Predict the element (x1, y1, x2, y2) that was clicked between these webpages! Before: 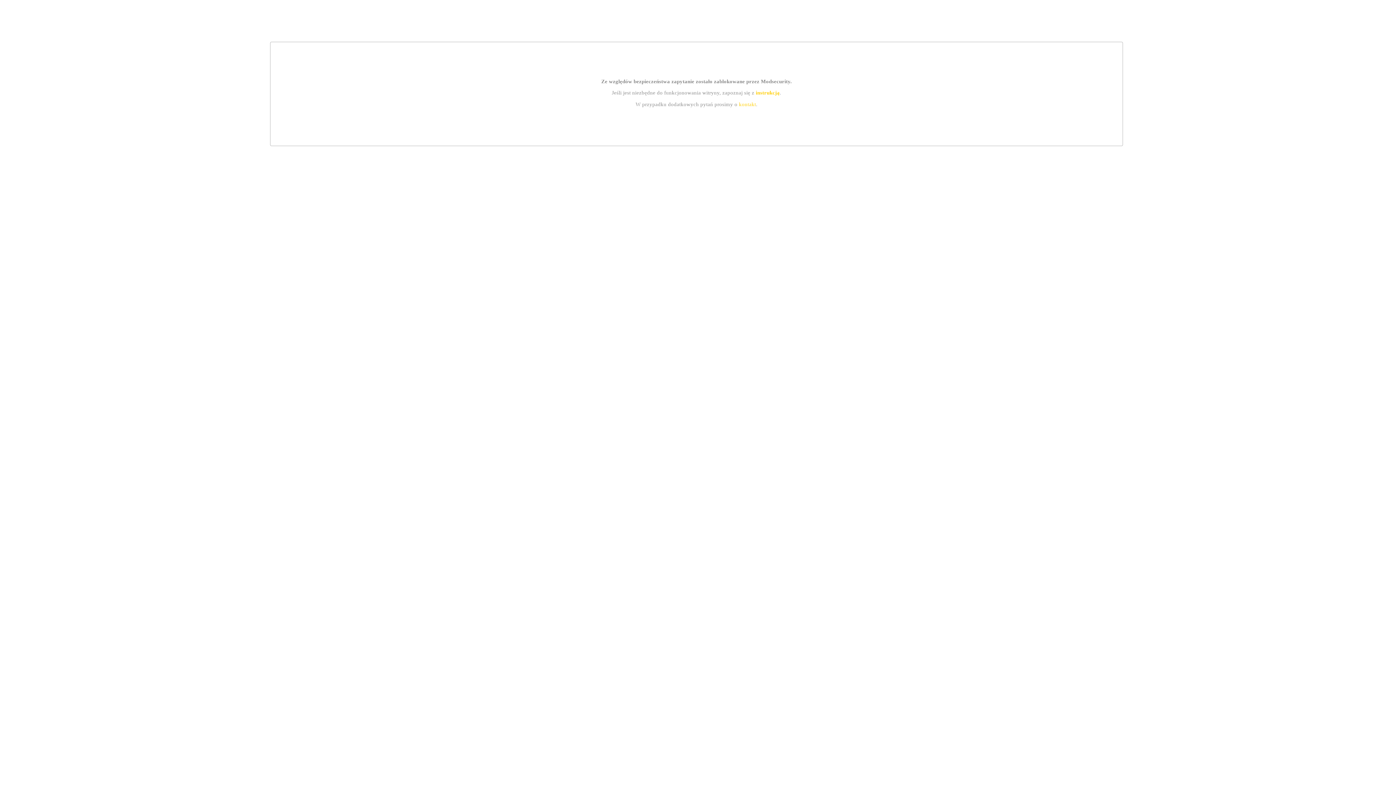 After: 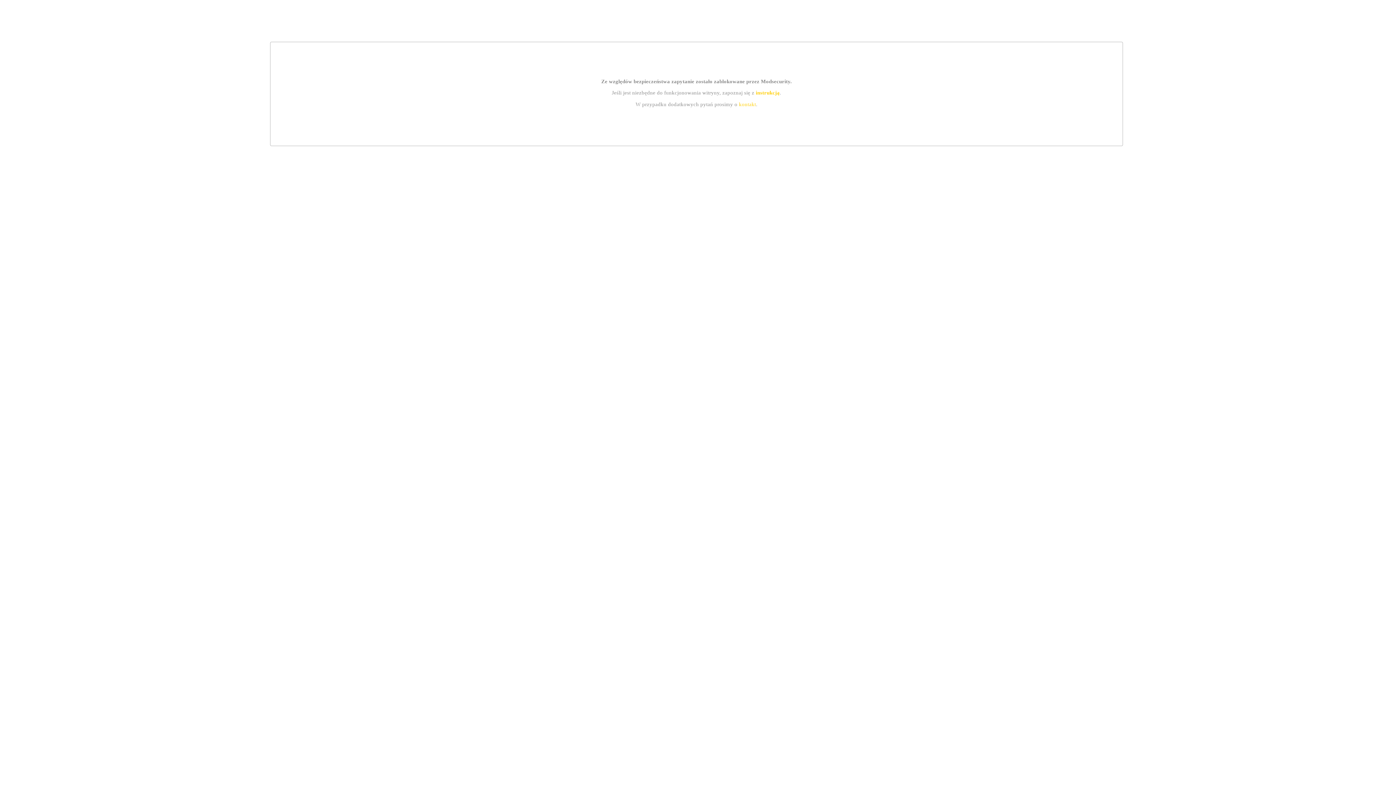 Action: bbox: (739, 101, 756, 107) label: kontakt